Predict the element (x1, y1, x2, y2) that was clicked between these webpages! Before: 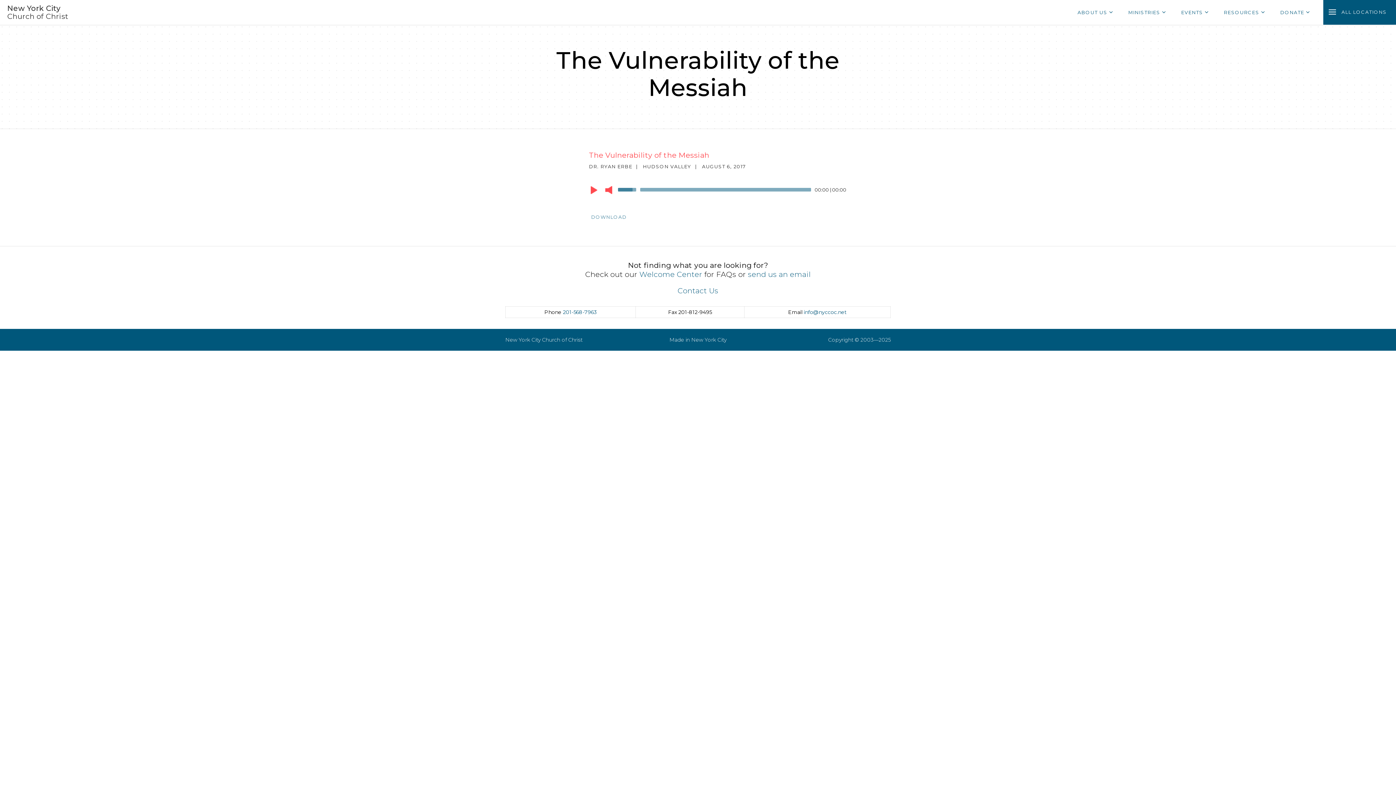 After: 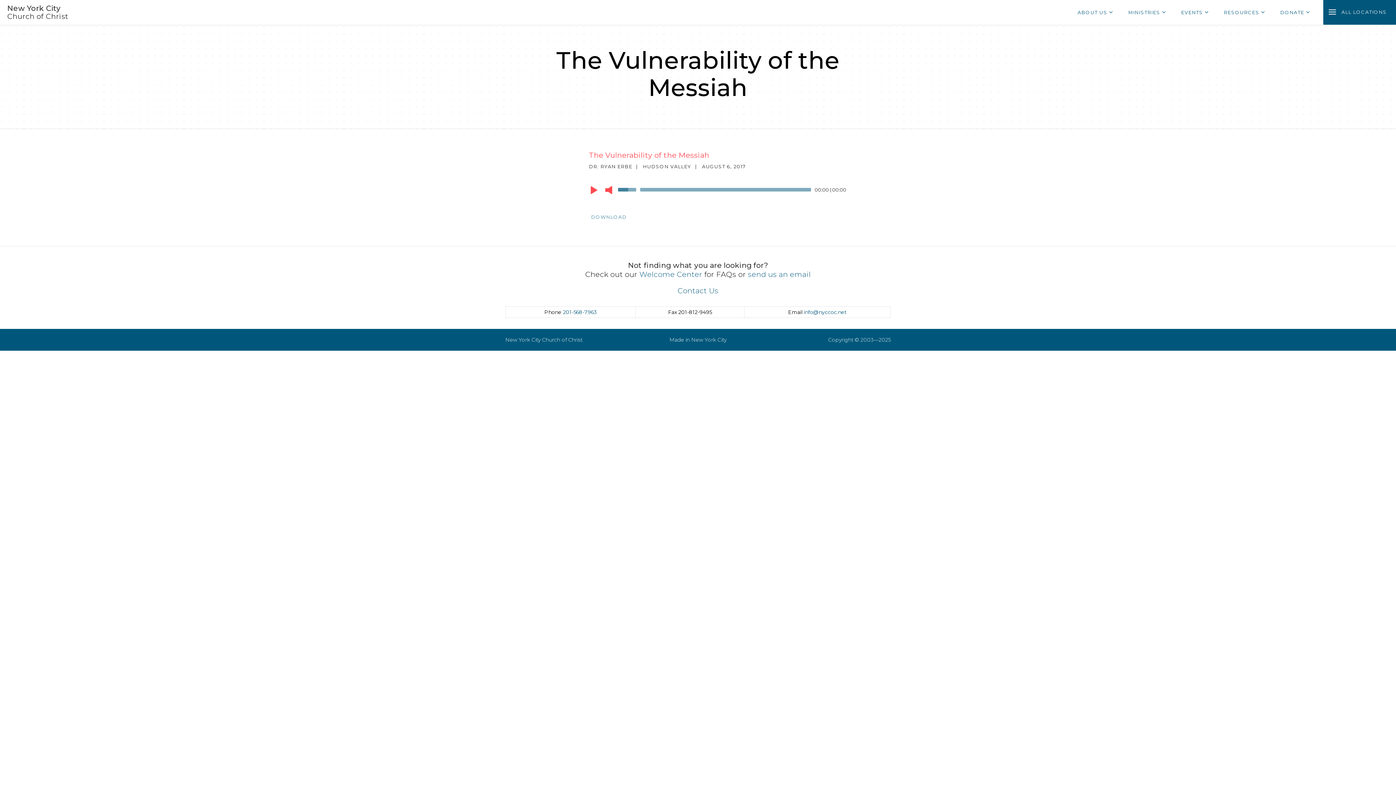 Action: bbox: (618, 184, 638, 193) label: Volume Slider